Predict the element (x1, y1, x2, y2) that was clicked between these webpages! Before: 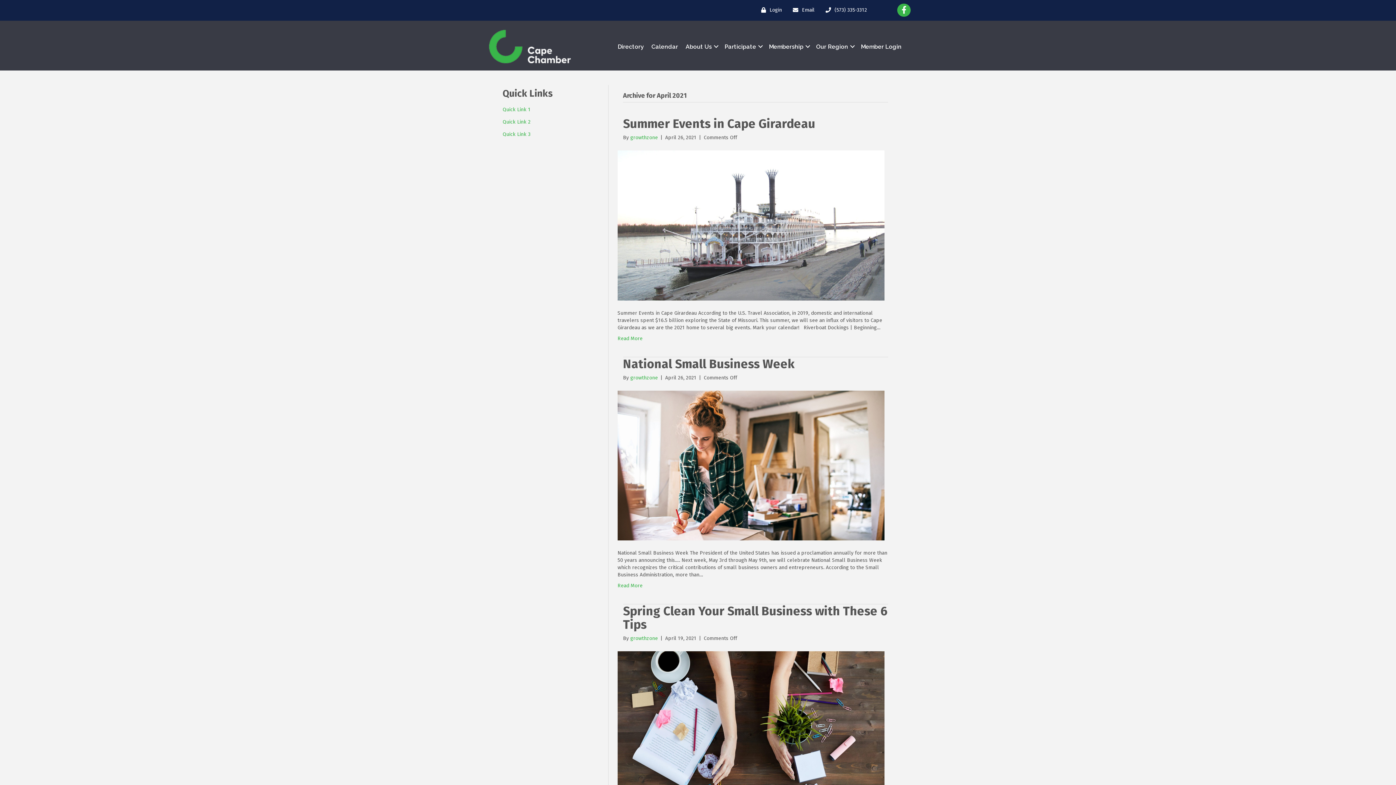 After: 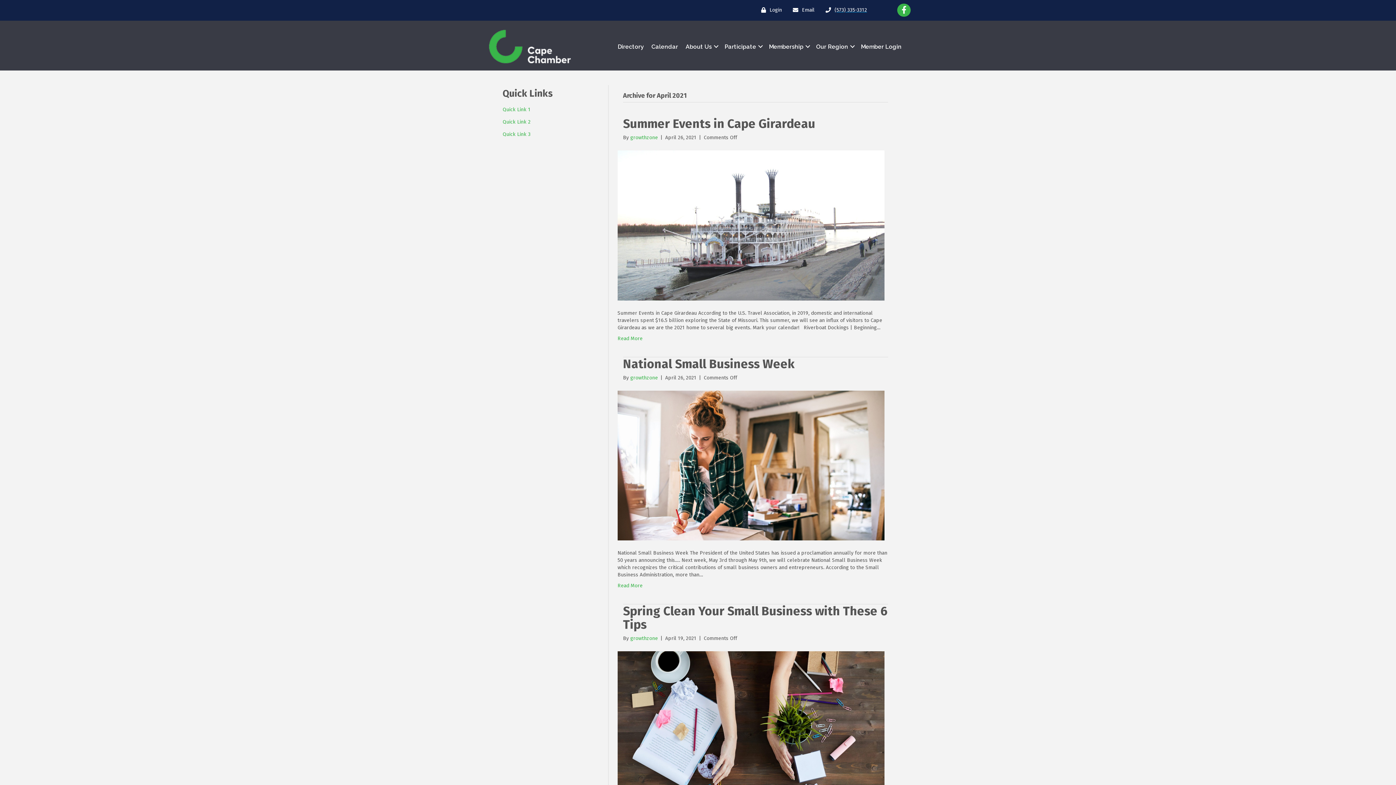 Action: bbox: (822, 3, 867, 16) label: (573) 335-3312